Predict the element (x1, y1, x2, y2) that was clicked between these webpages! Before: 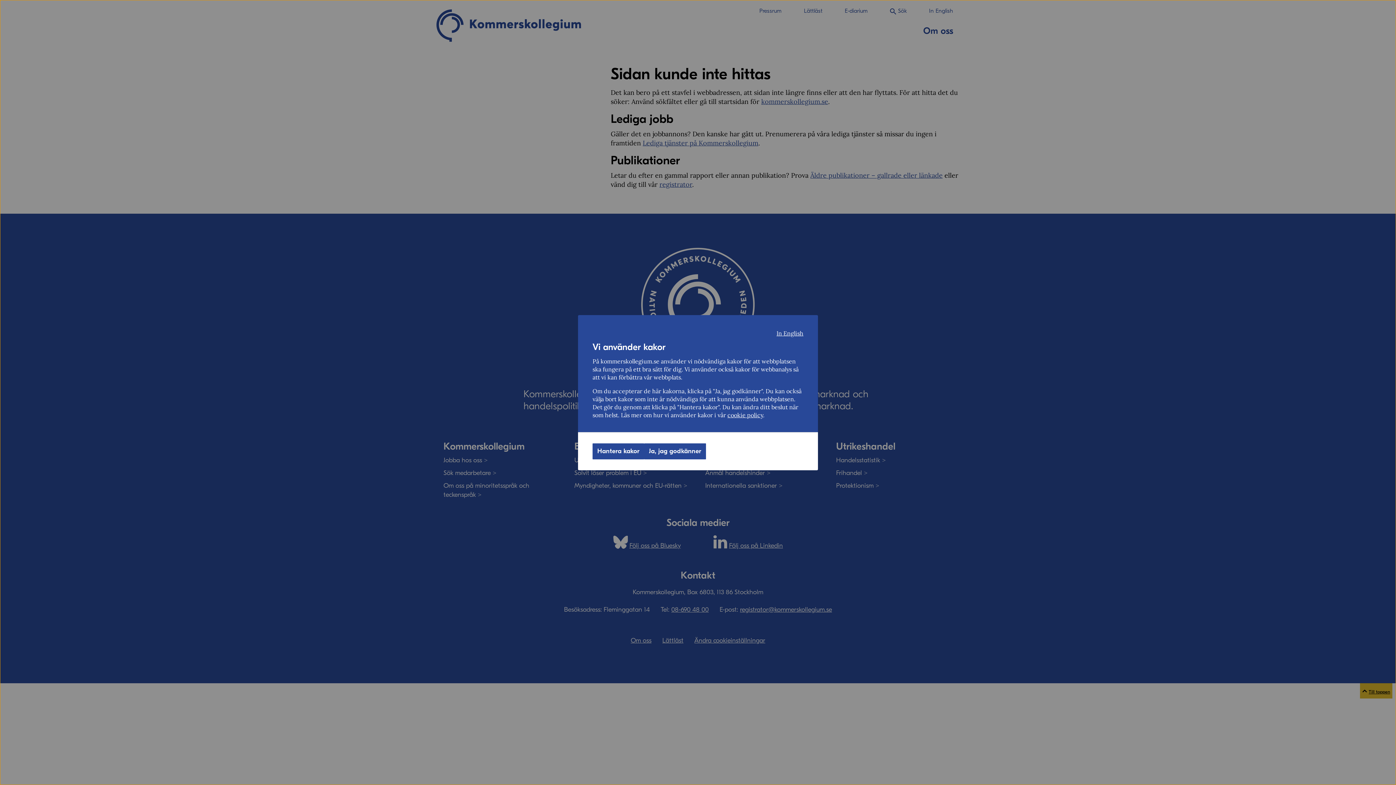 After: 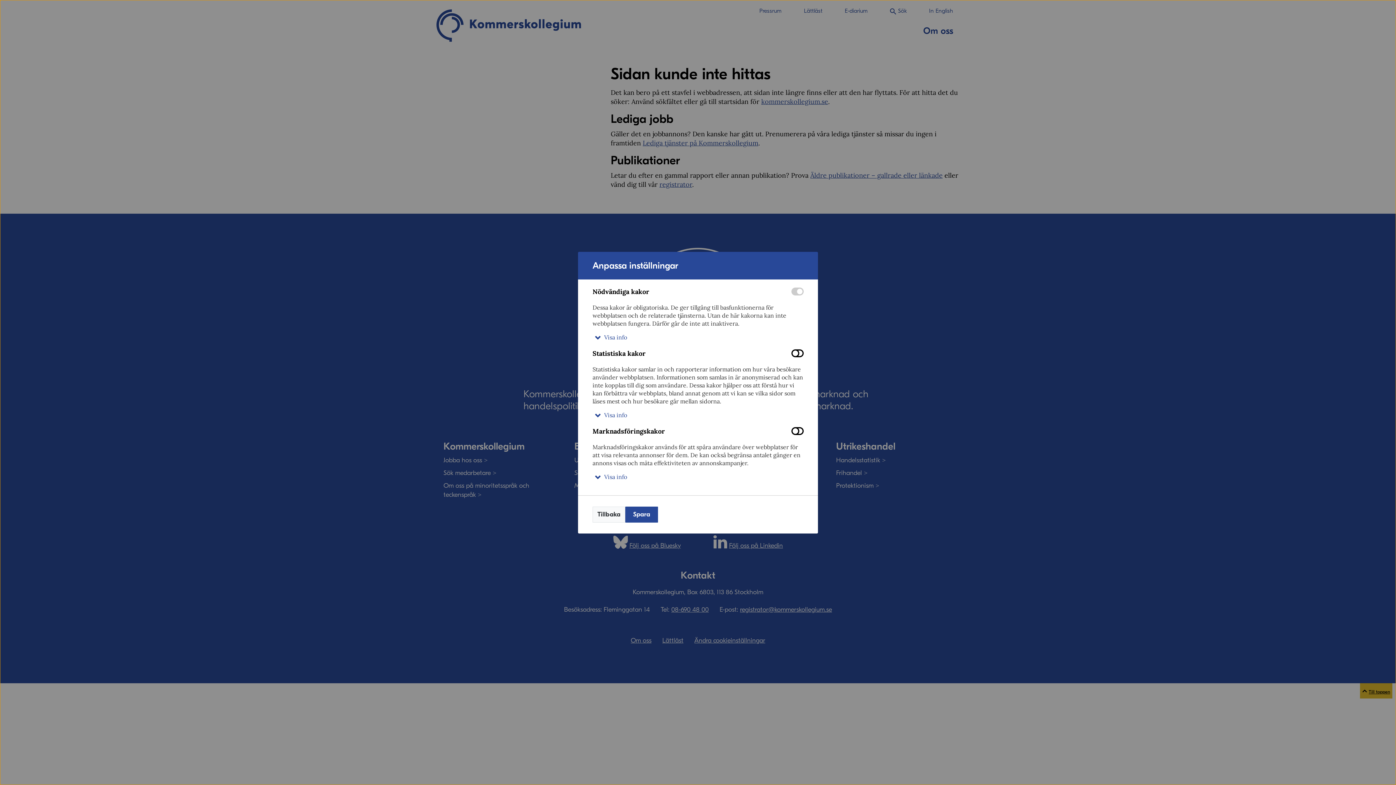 Action: bbox: (592, 443, 644, 459) label: Hantera kakor